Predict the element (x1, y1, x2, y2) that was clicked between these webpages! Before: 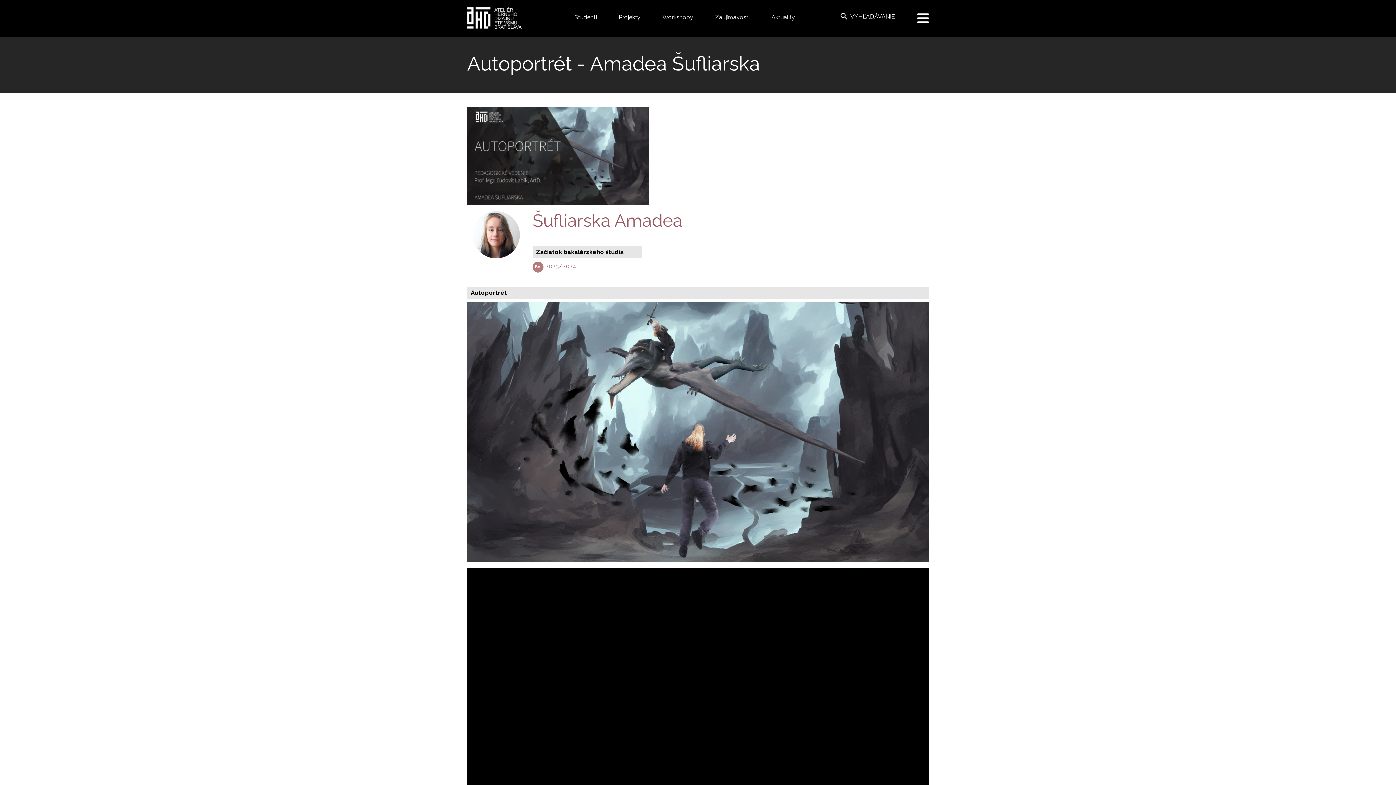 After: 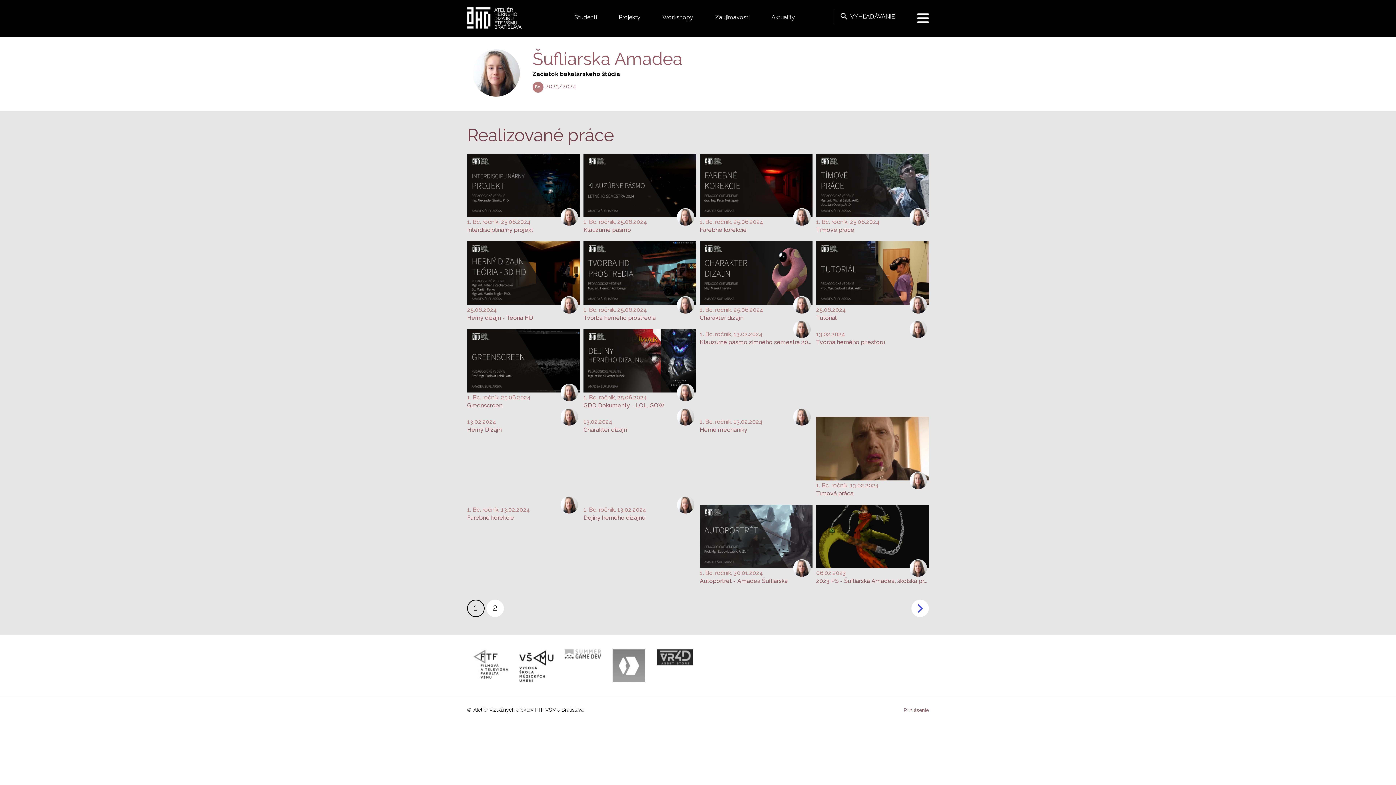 Action: bbox: (532, 210, 682, 230) label: Šufliarska Amadea